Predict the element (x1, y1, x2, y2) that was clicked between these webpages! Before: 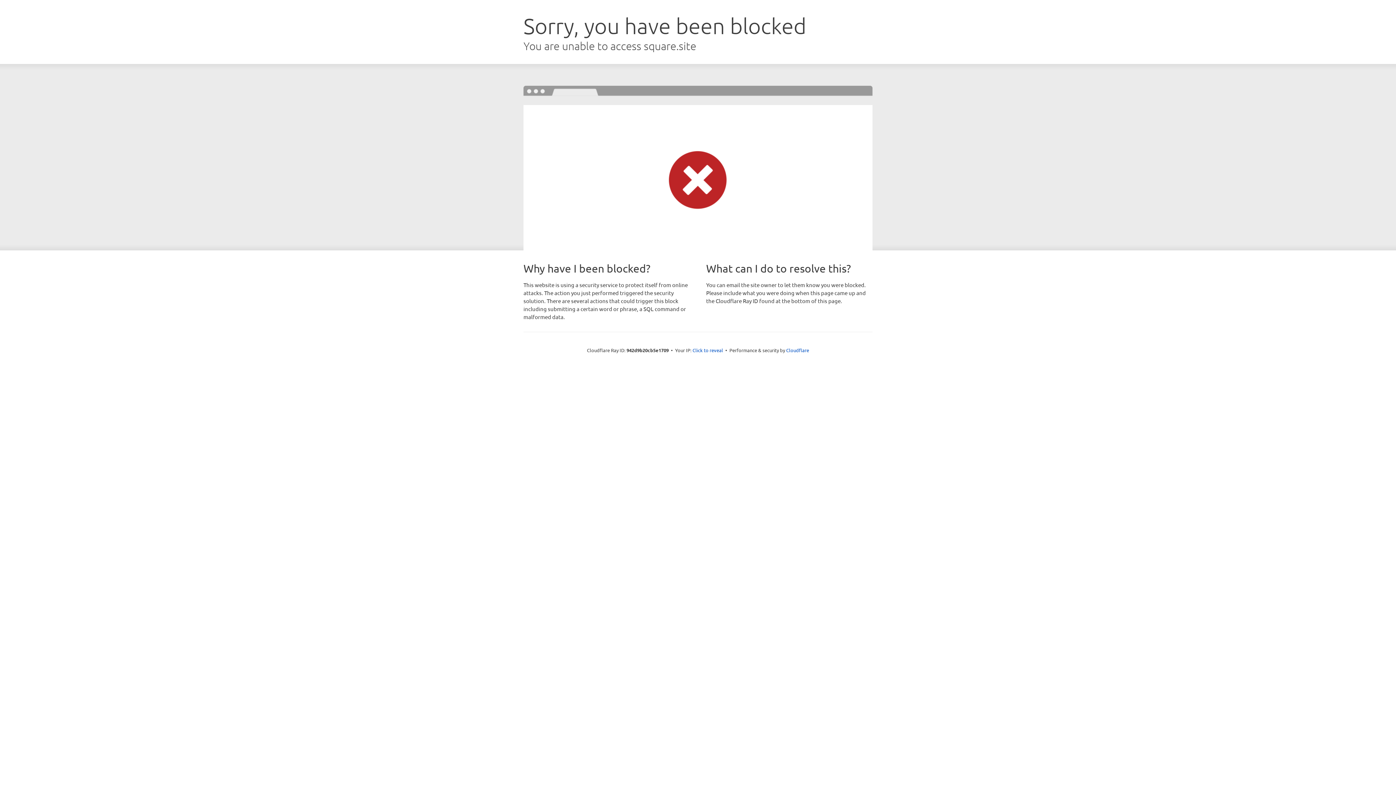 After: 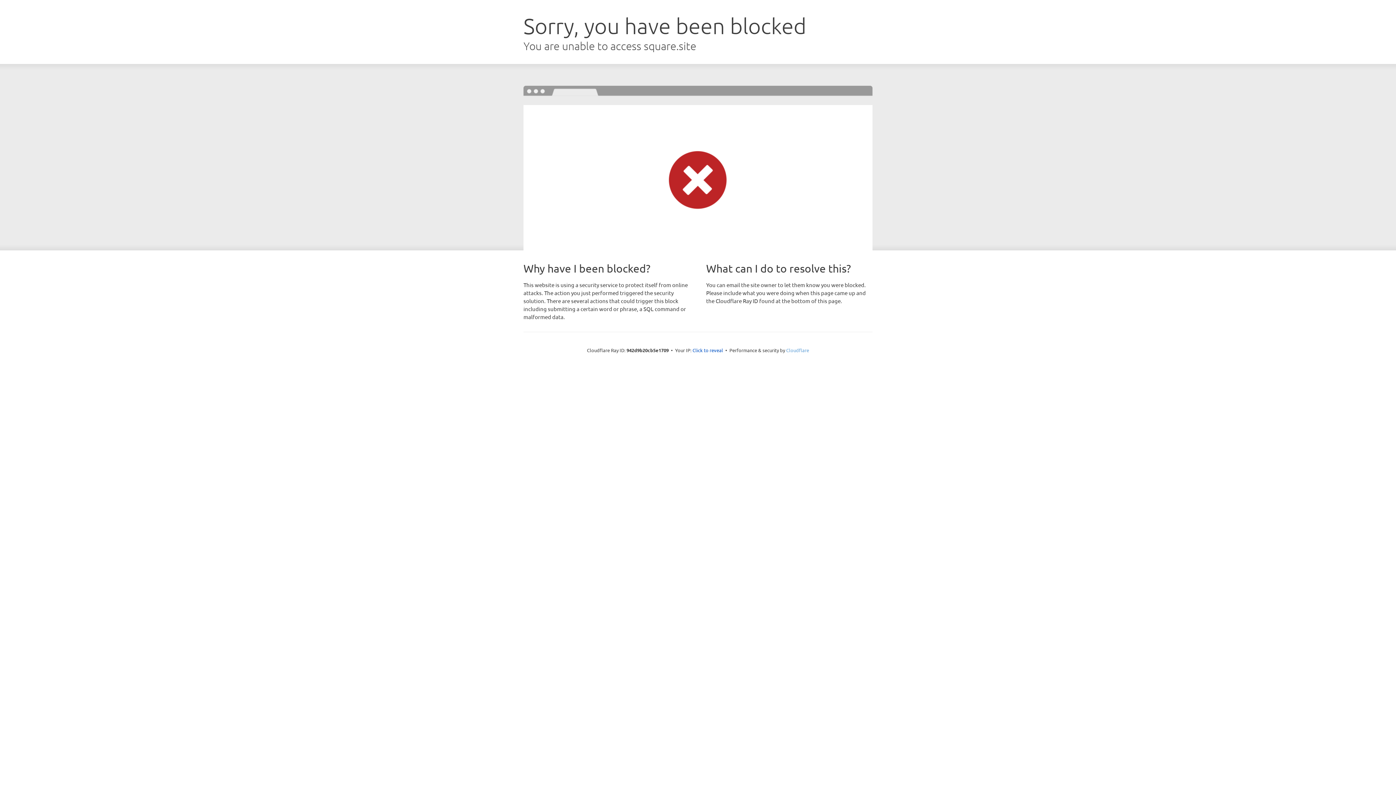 Action: bbox: (786, 347, 809, 353) label: Cloudflare